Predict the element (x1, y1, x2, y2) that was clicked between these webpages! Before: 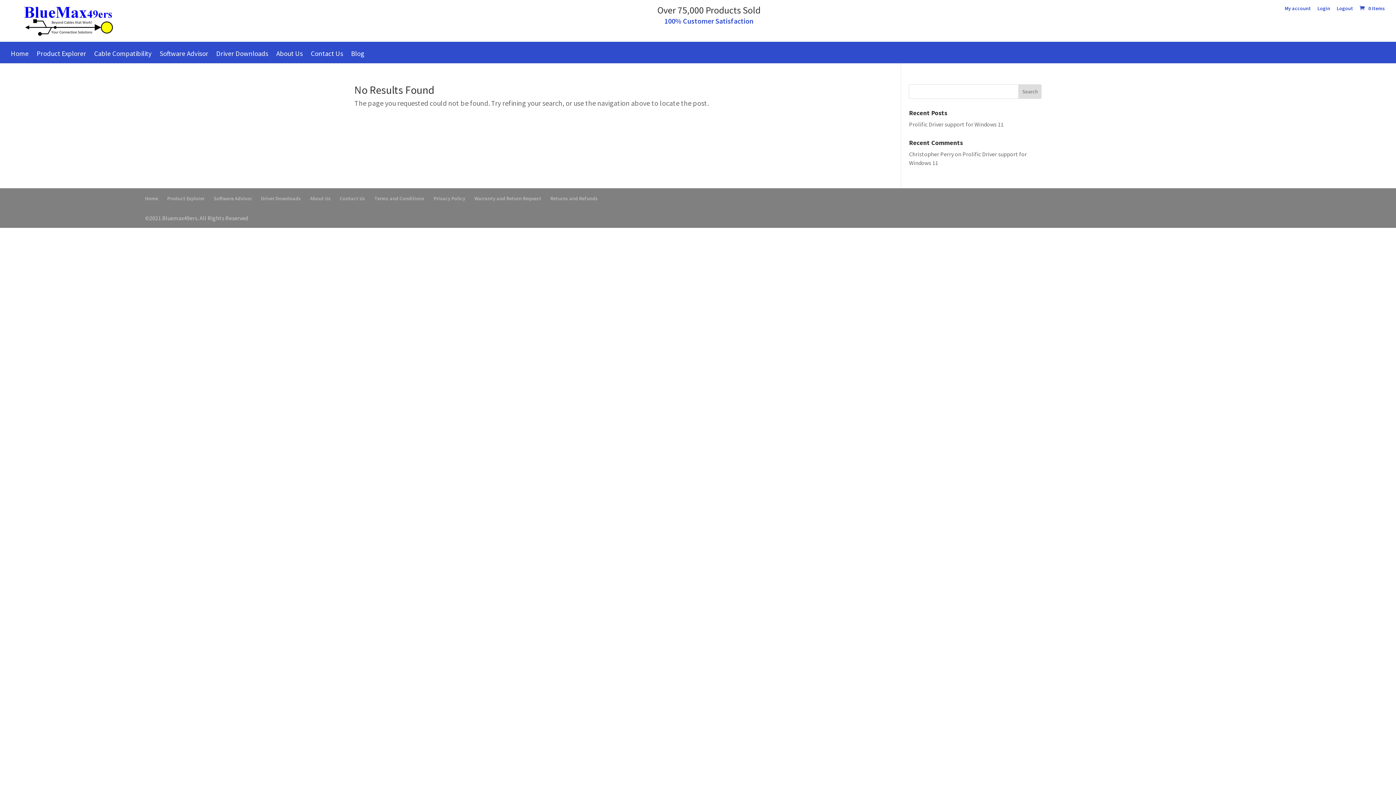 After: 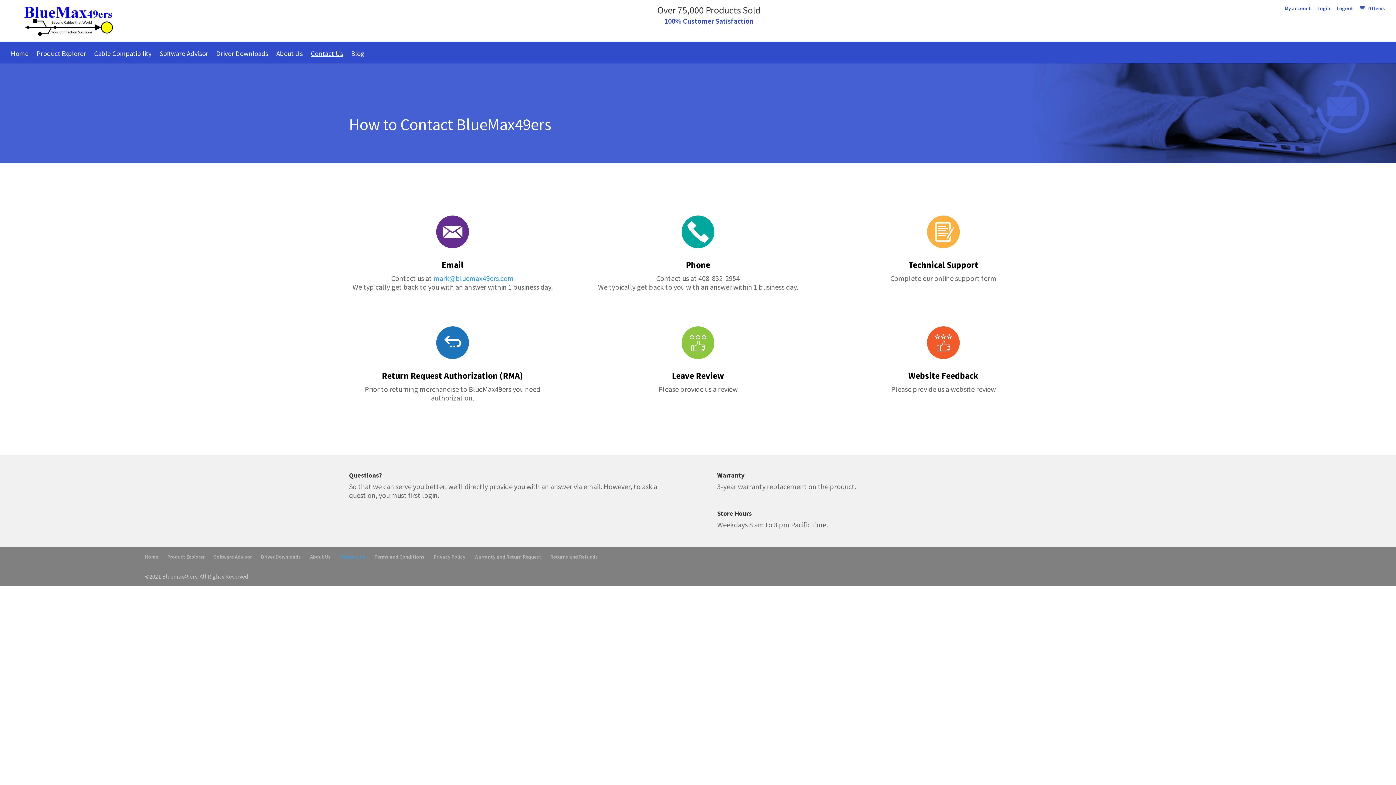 Action: label: Contact Us bbox: (310, 47, 343, 63)